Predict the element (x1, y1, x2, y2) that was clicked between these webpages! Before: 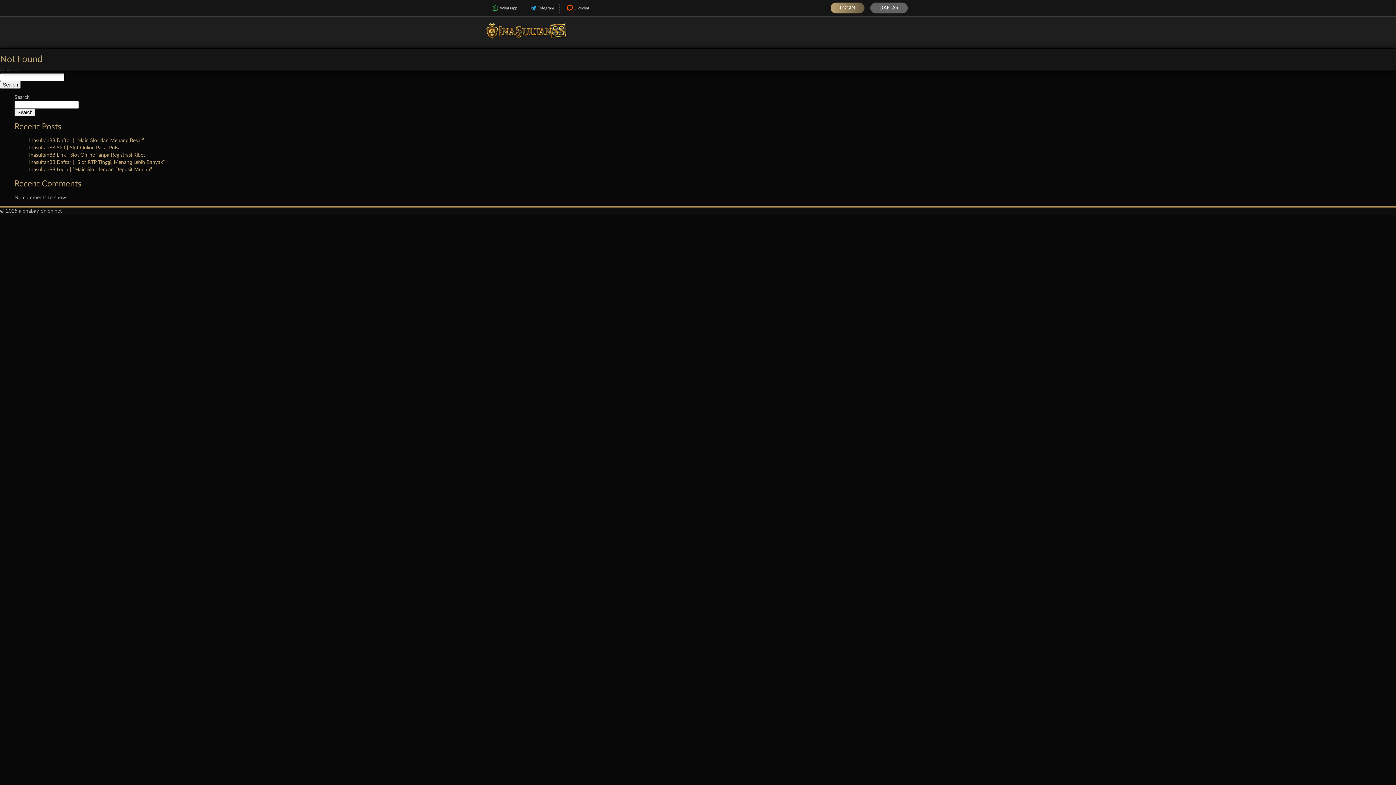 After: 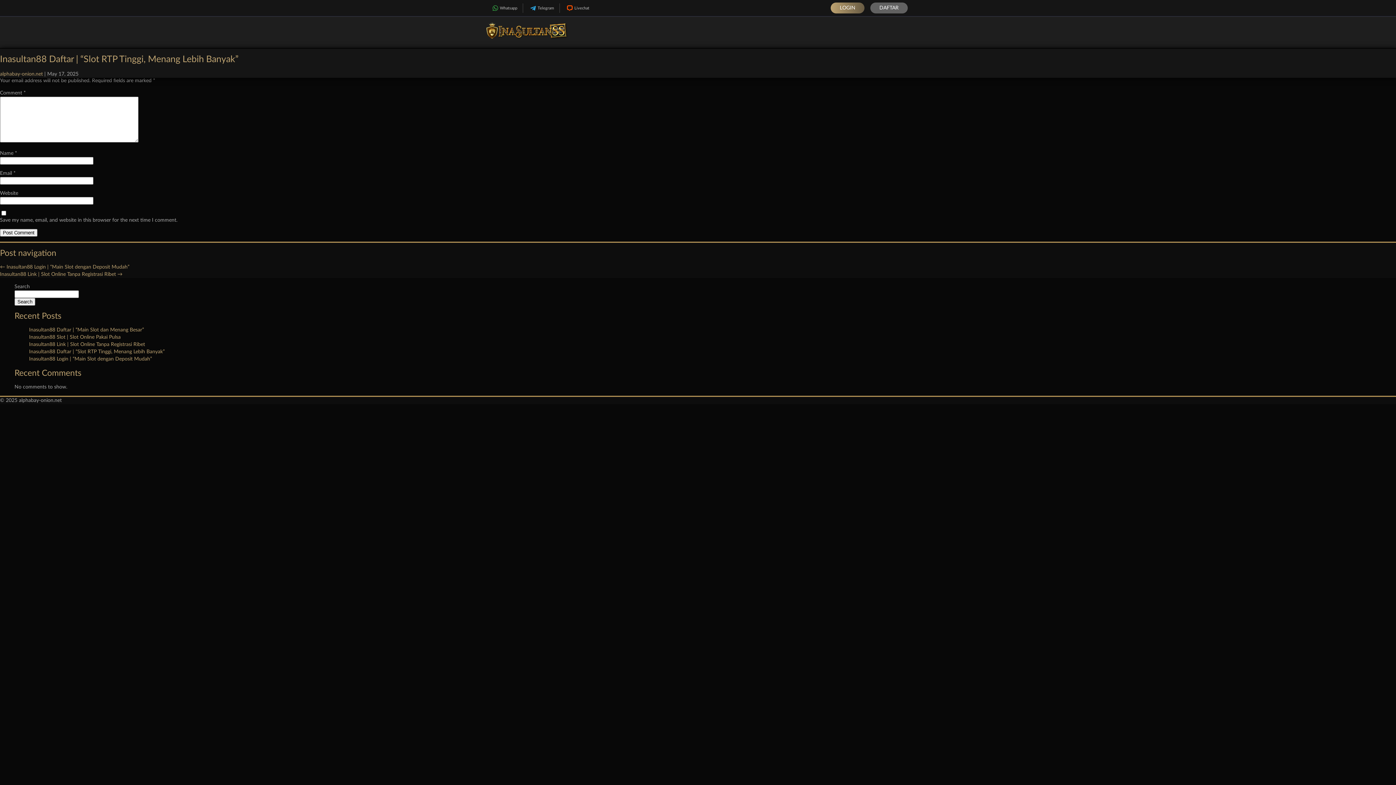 Action: label: Inasultan88 Daftar | “Slot RTP Tinggi, Menang Lebih Banyak” bbox: (29, 160, 164, 165)